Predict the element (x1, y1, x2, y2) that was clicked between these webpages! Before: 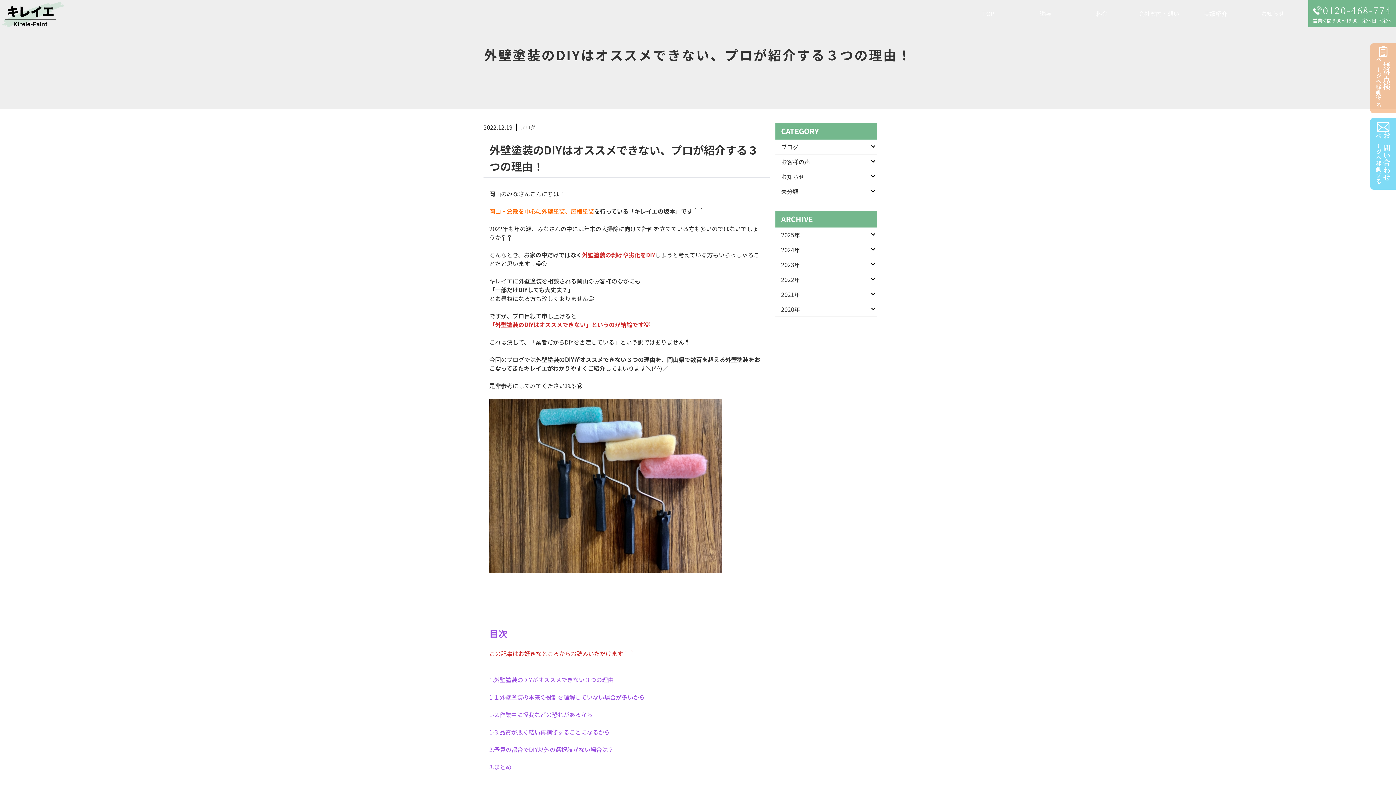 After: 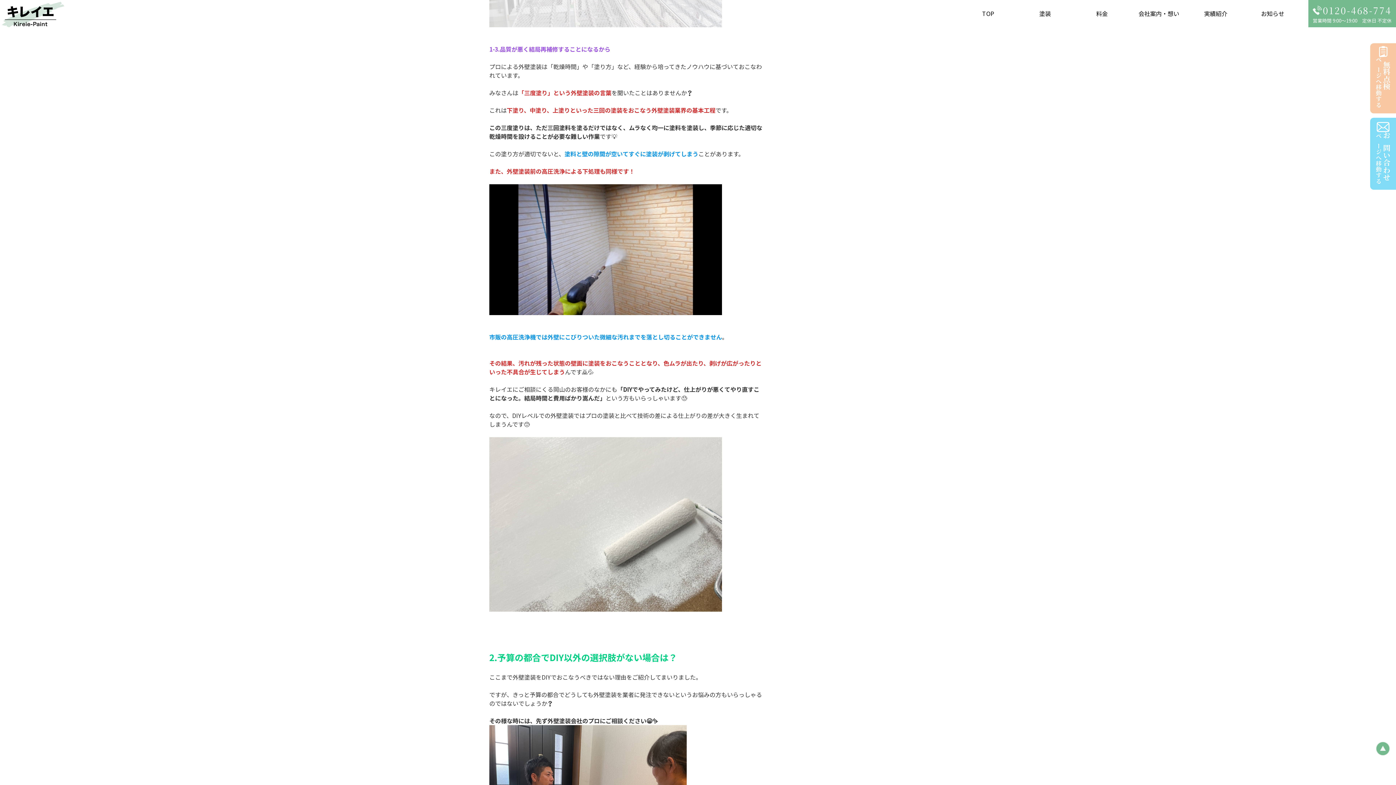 Action: bbox: (489, 728, 610, 736) label: 1-3.品質が悪く結局再補修することになるから